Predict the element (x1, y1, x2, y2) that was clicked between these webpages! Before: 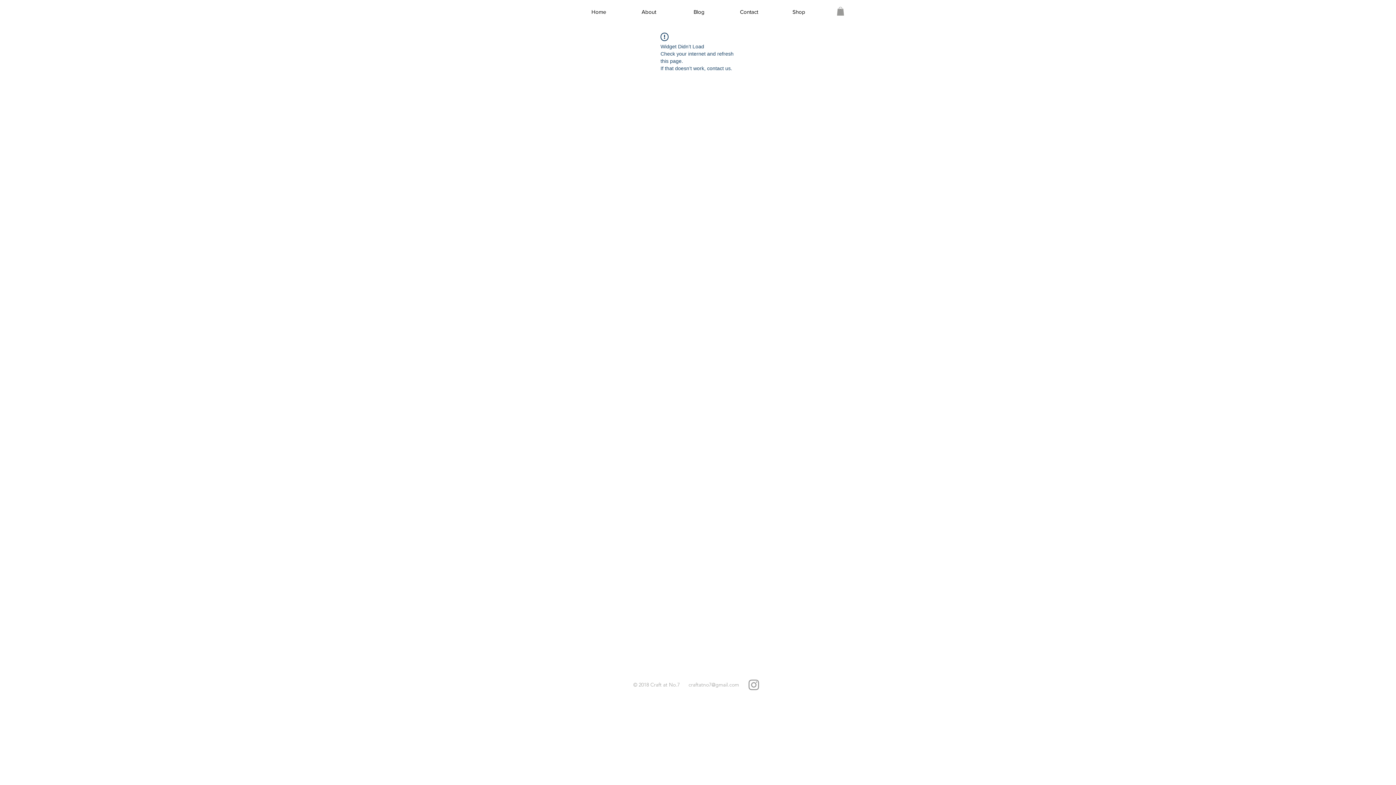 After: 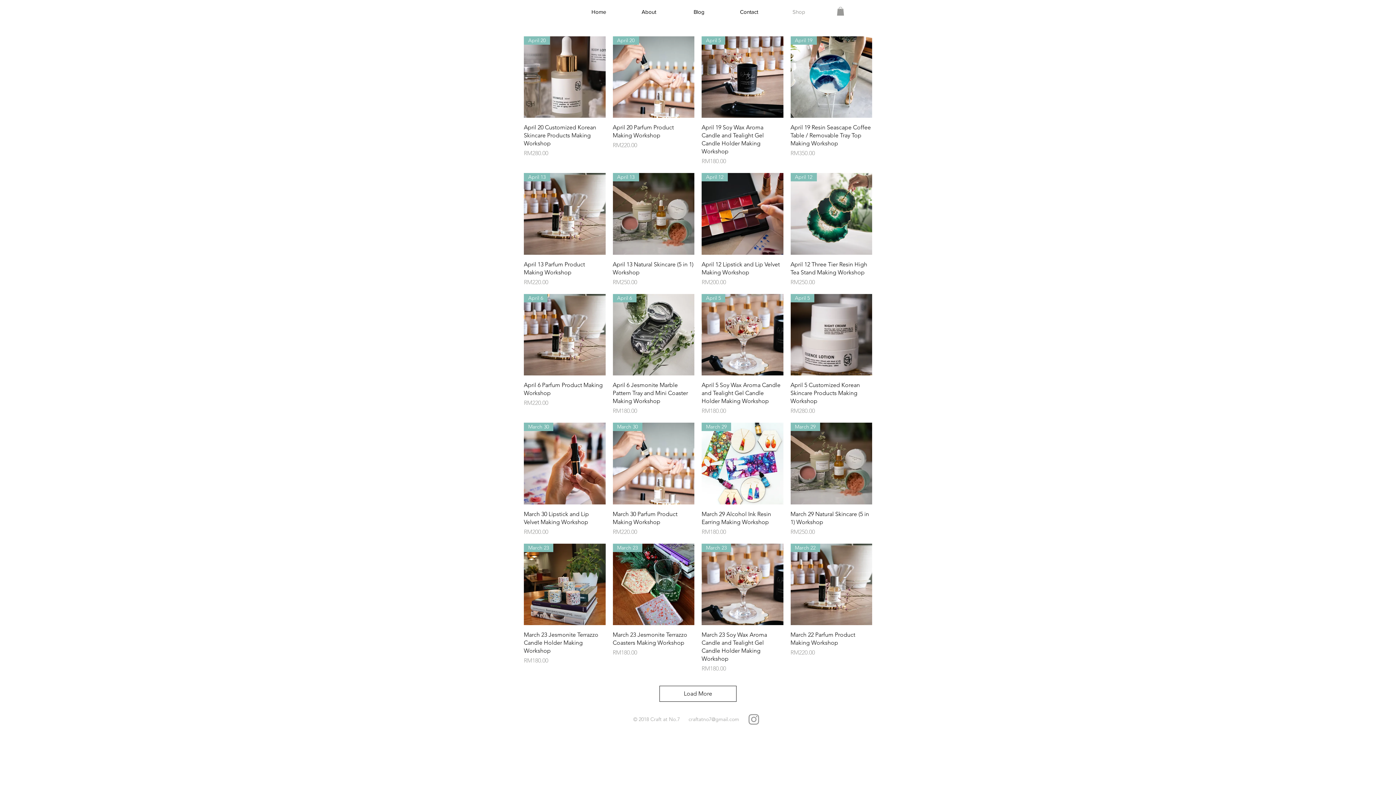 Action: bbox: (774, 6, 824, 16) label: Shop